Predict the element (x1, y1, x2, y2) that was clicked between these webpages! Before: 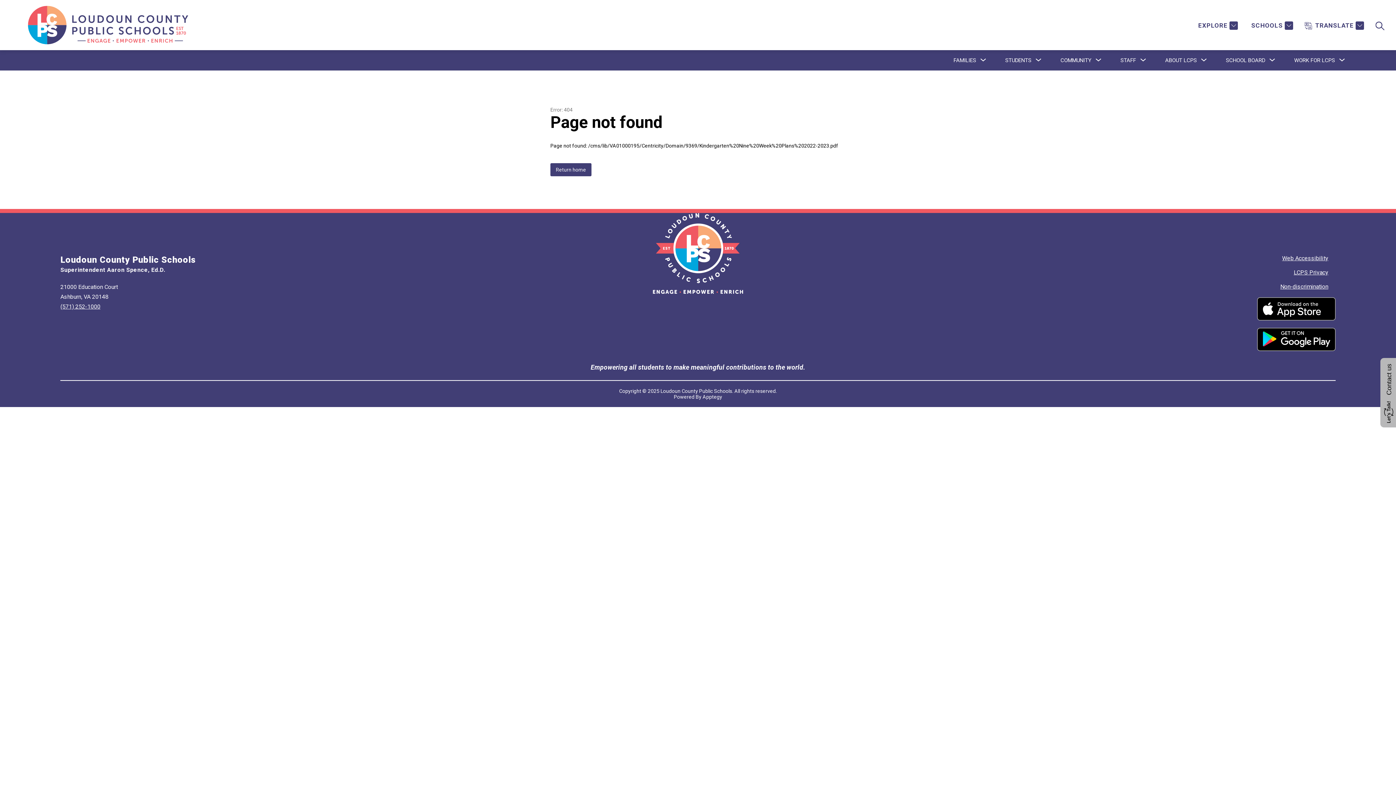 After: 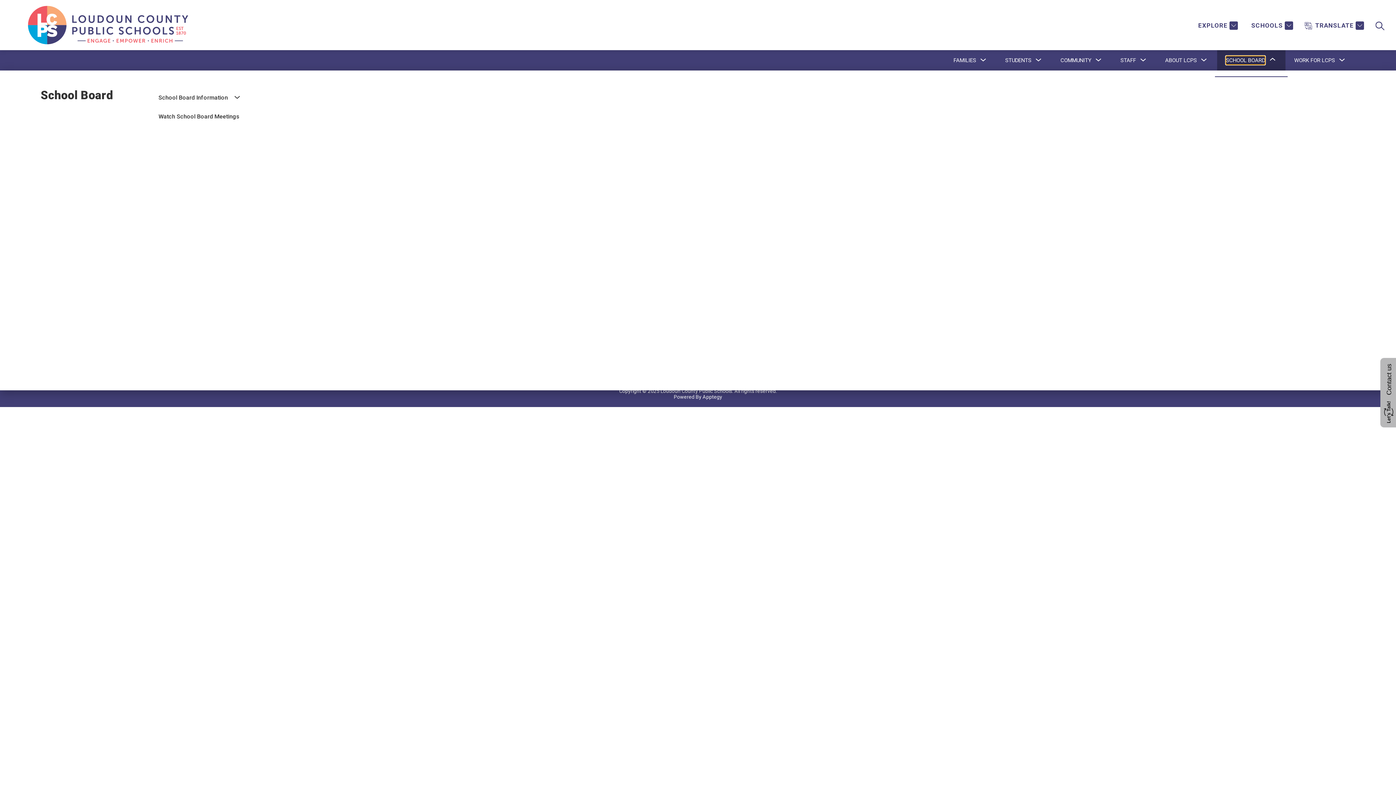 Action: bbox: (1226, 56, 1265, 64) label: Show submenu for School Board